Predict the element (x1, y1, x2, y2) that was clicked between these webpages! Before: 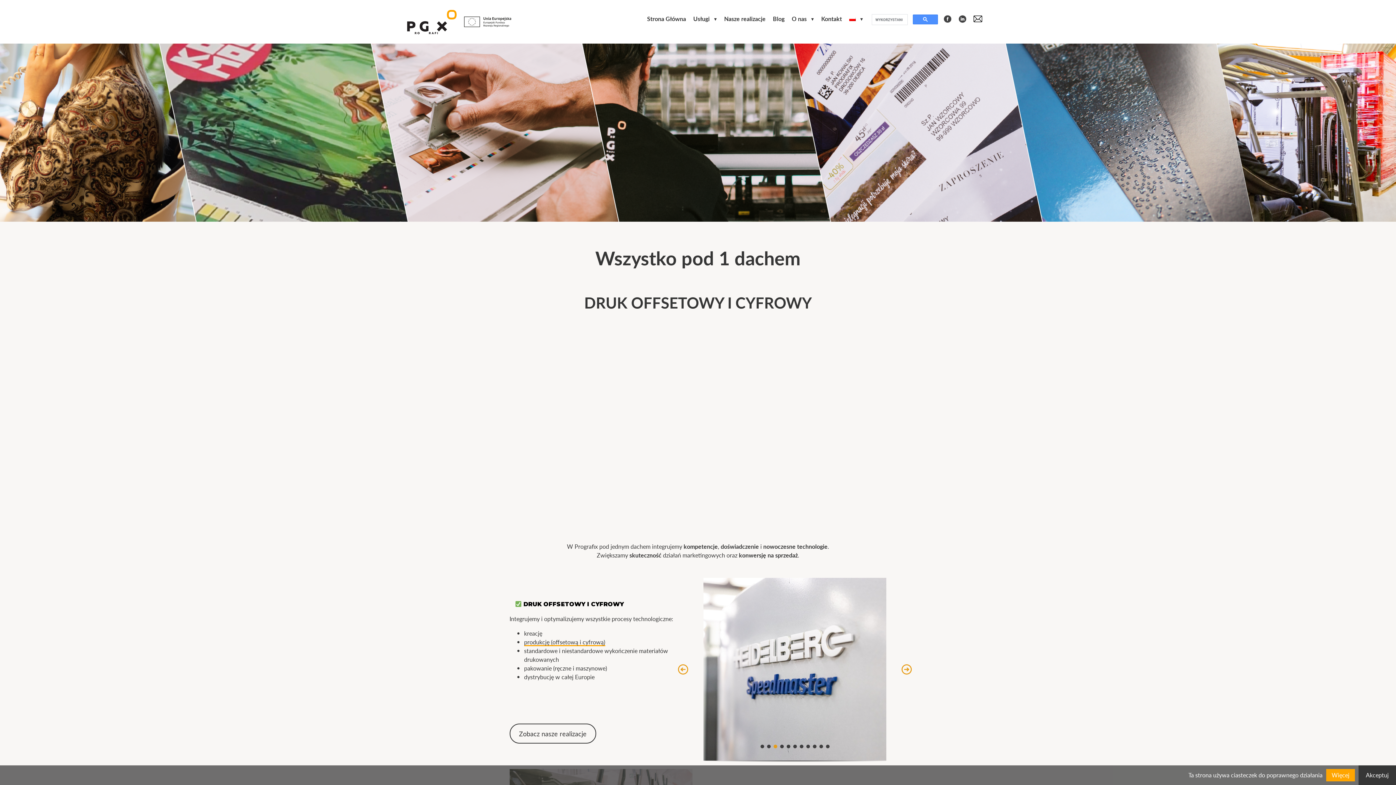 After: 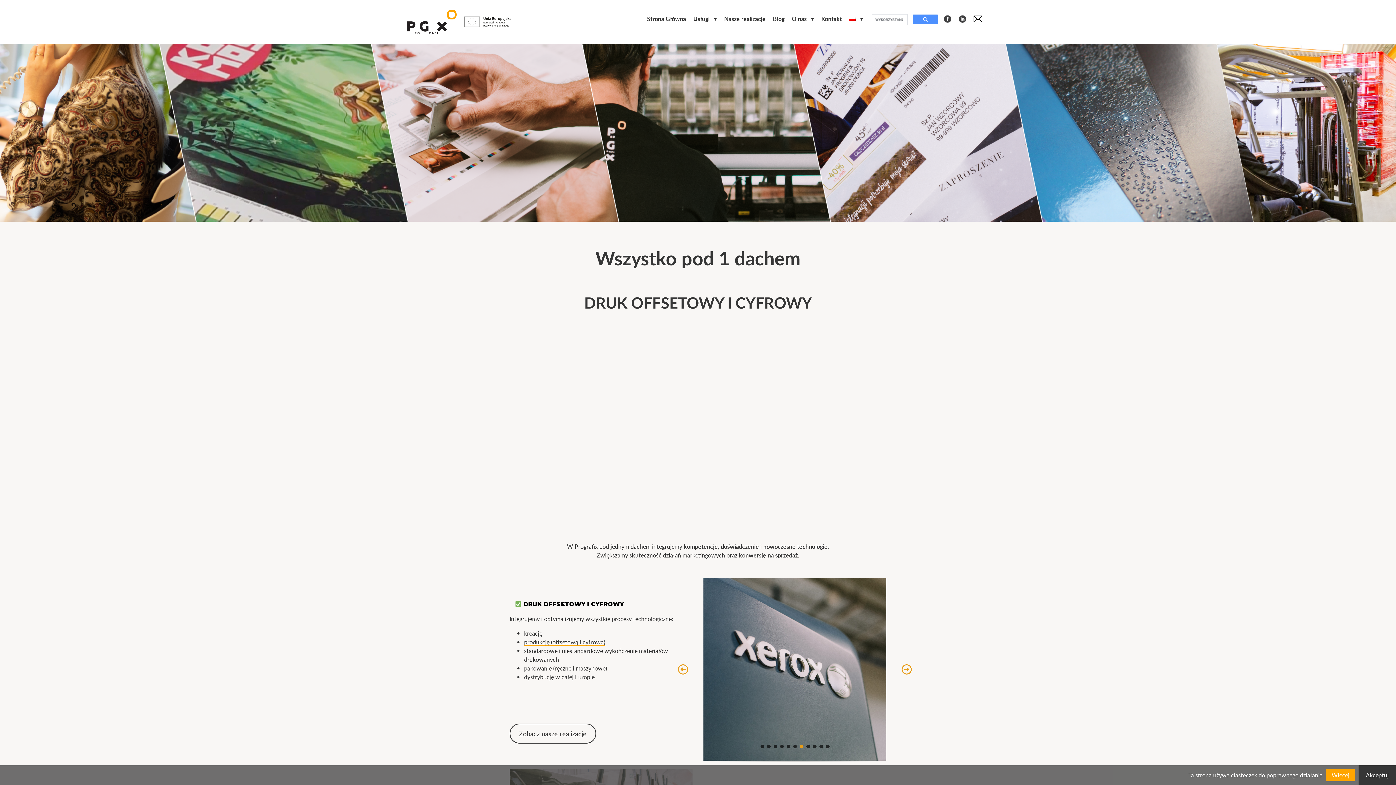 Action: bbox: (958, 9, 966, 25)